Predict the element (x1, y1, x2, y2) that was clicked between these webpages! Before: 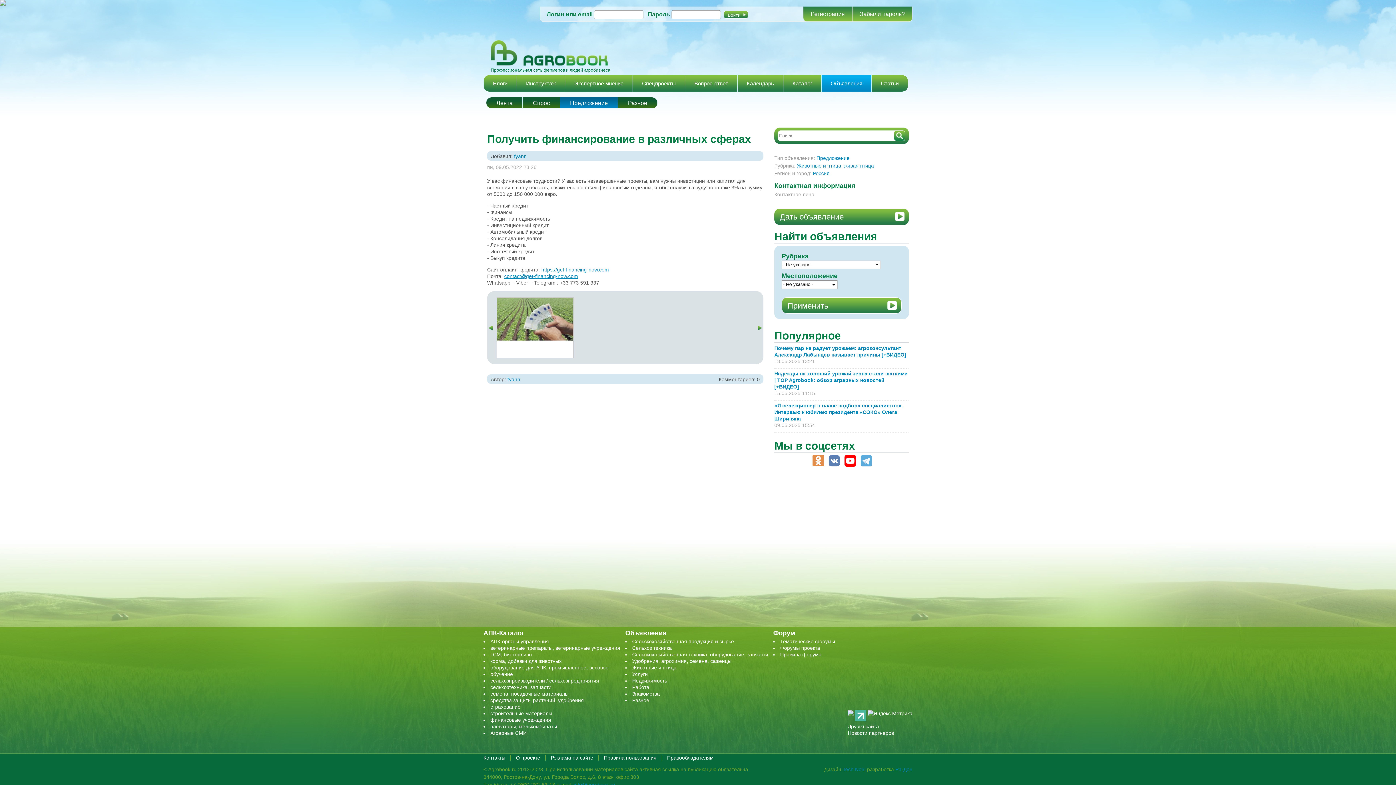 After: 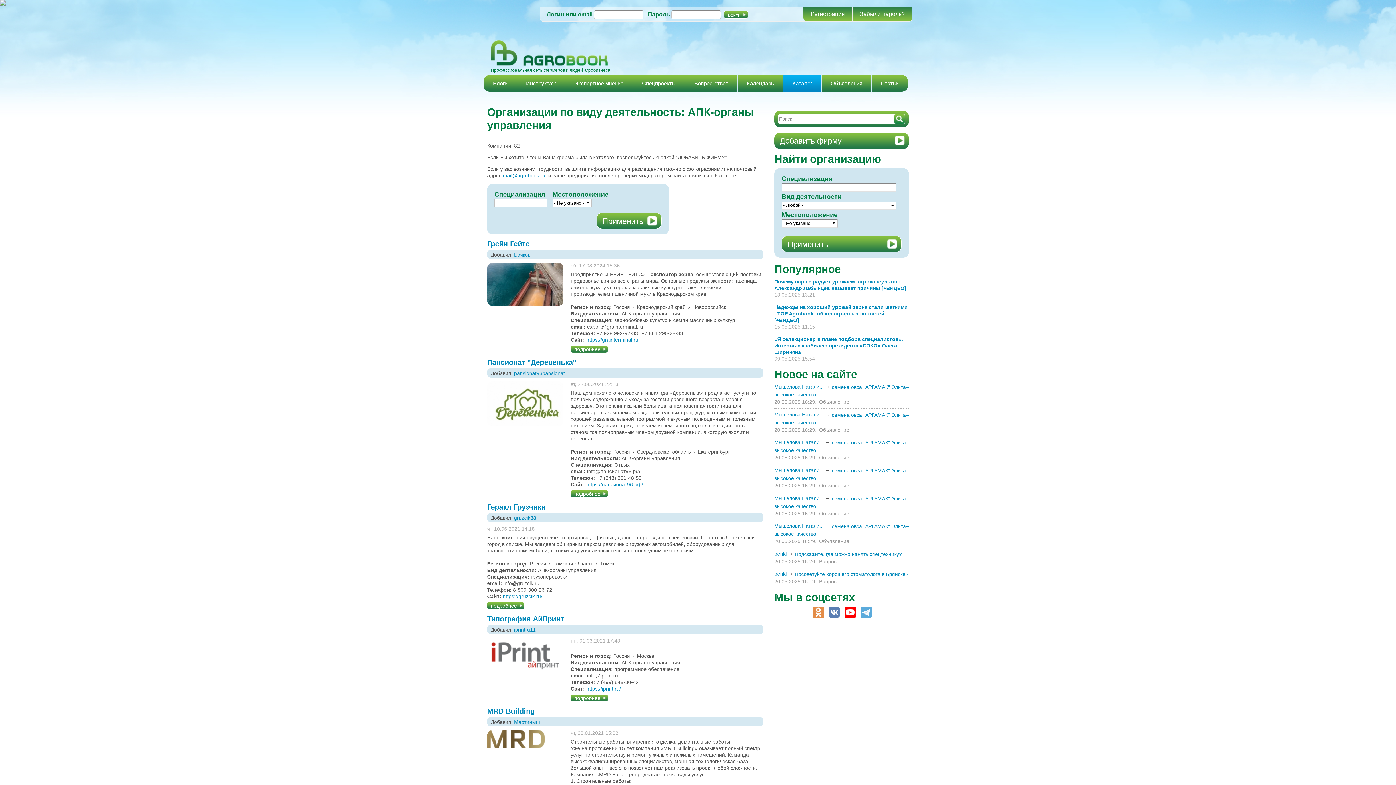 Action: label: АПК-органы управления bbox: (490, 639, 549, 644)